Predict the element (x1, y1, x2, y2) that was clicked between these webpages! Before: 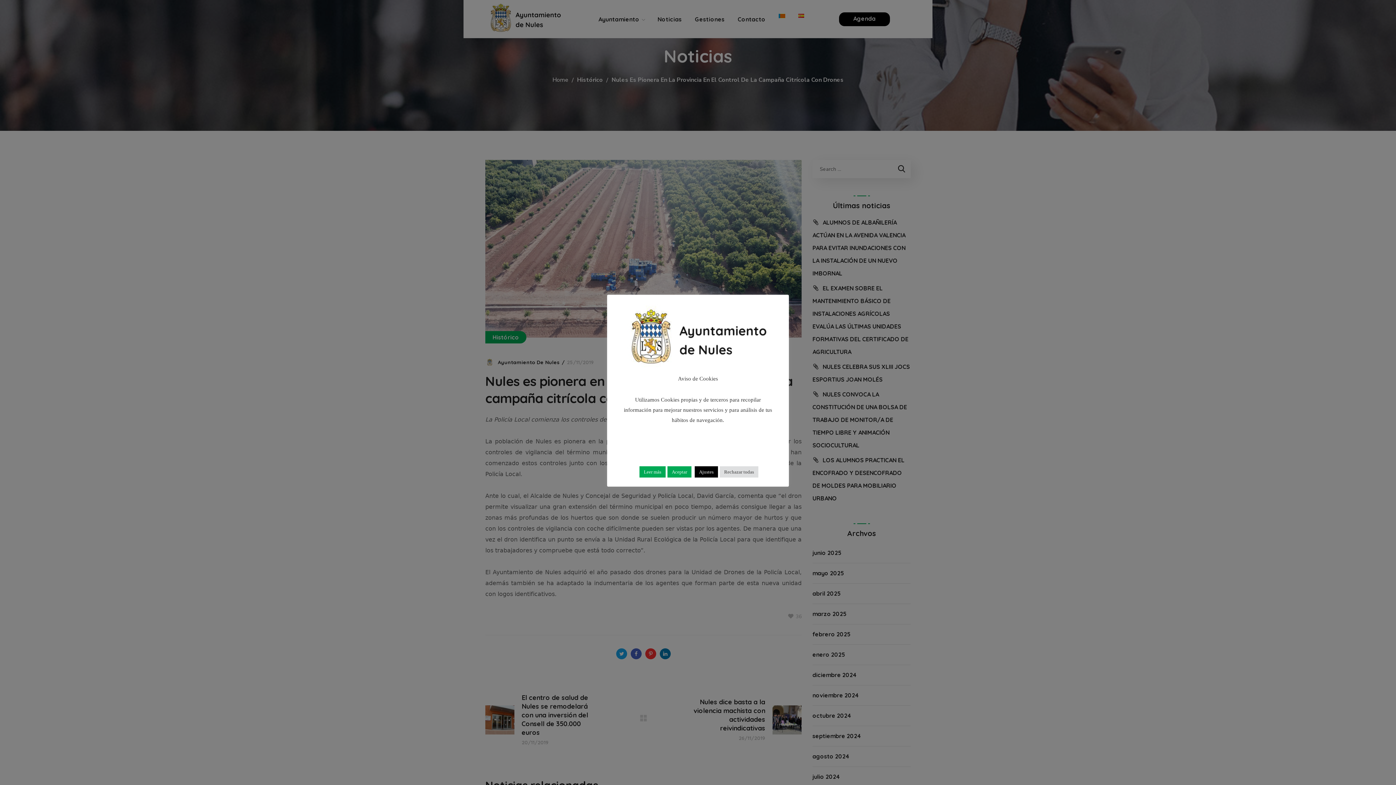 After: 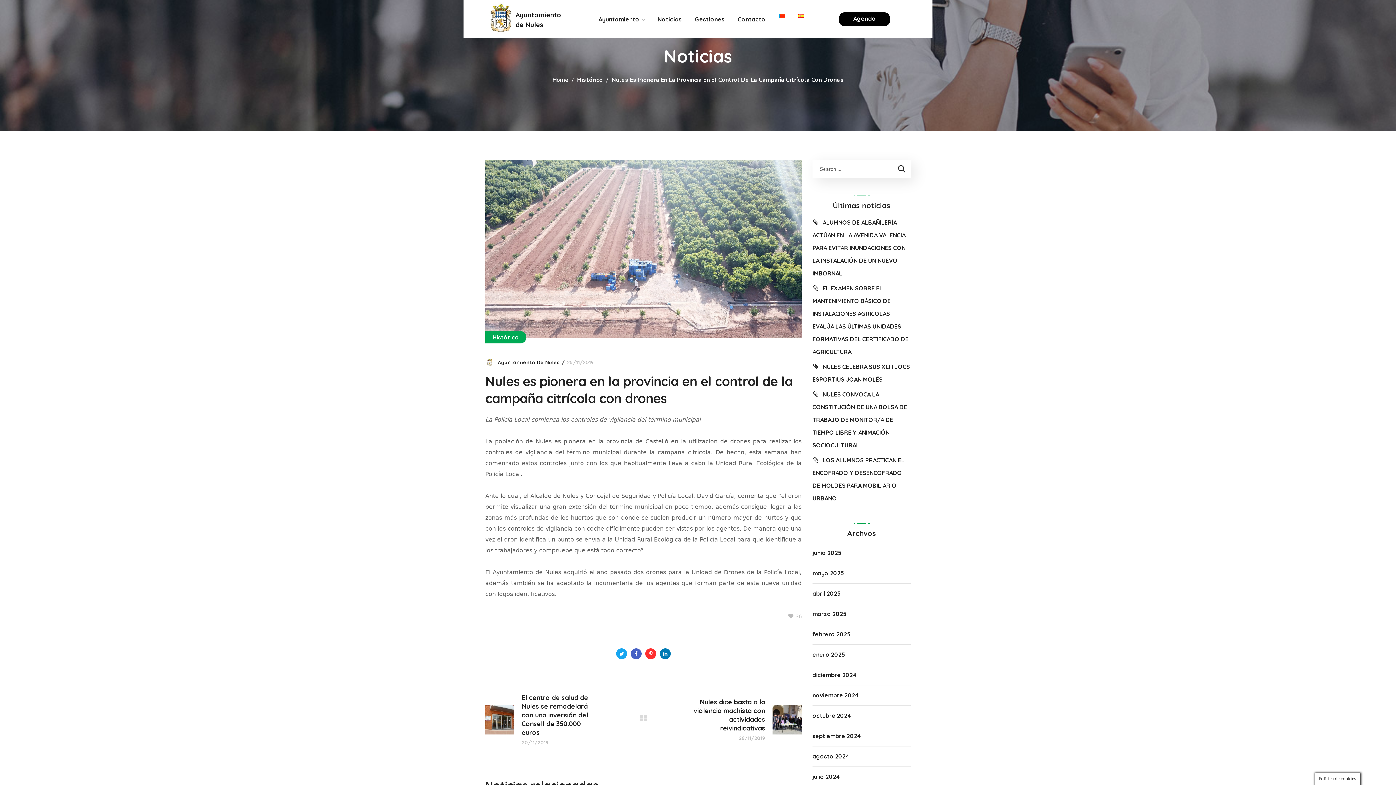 Action: label: Aceptar bbox: (667, 466, 691, 477)